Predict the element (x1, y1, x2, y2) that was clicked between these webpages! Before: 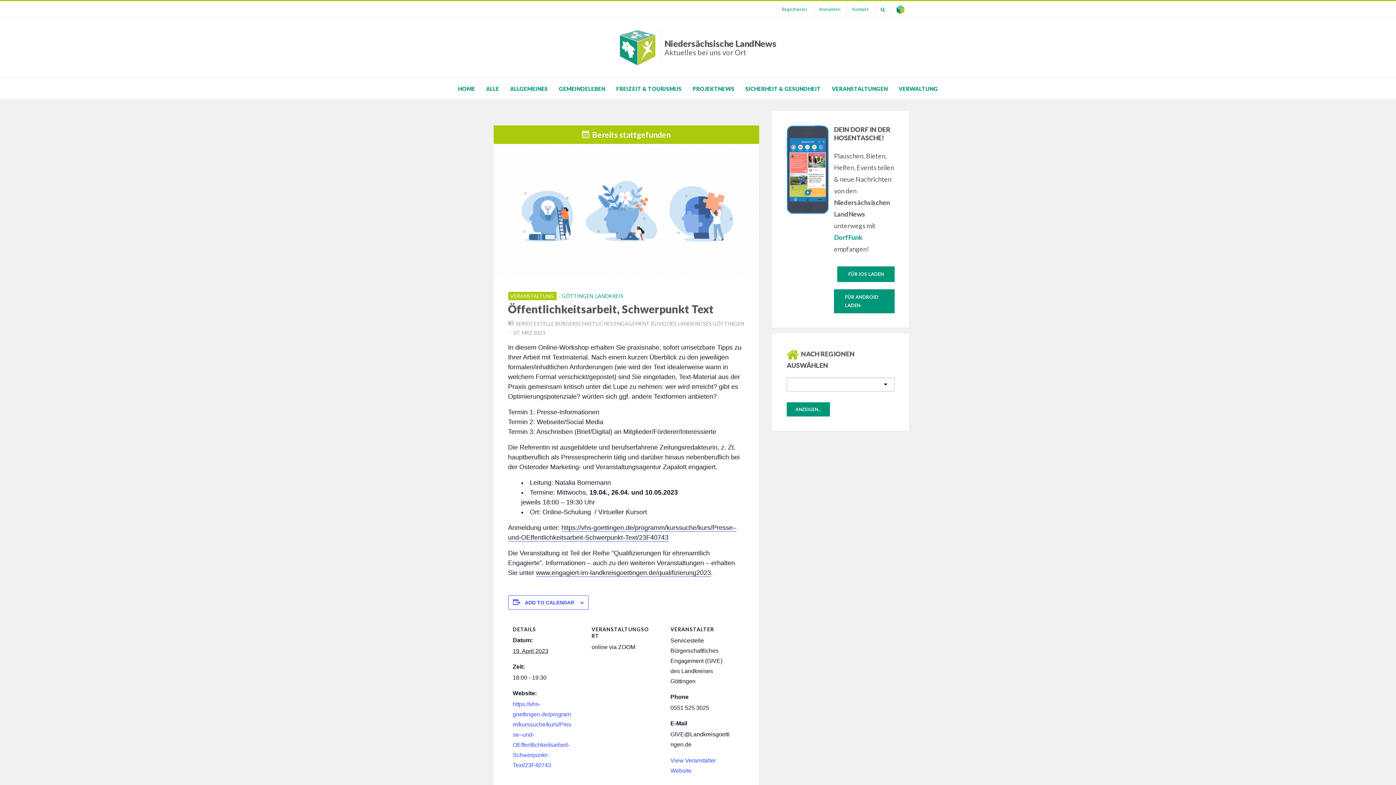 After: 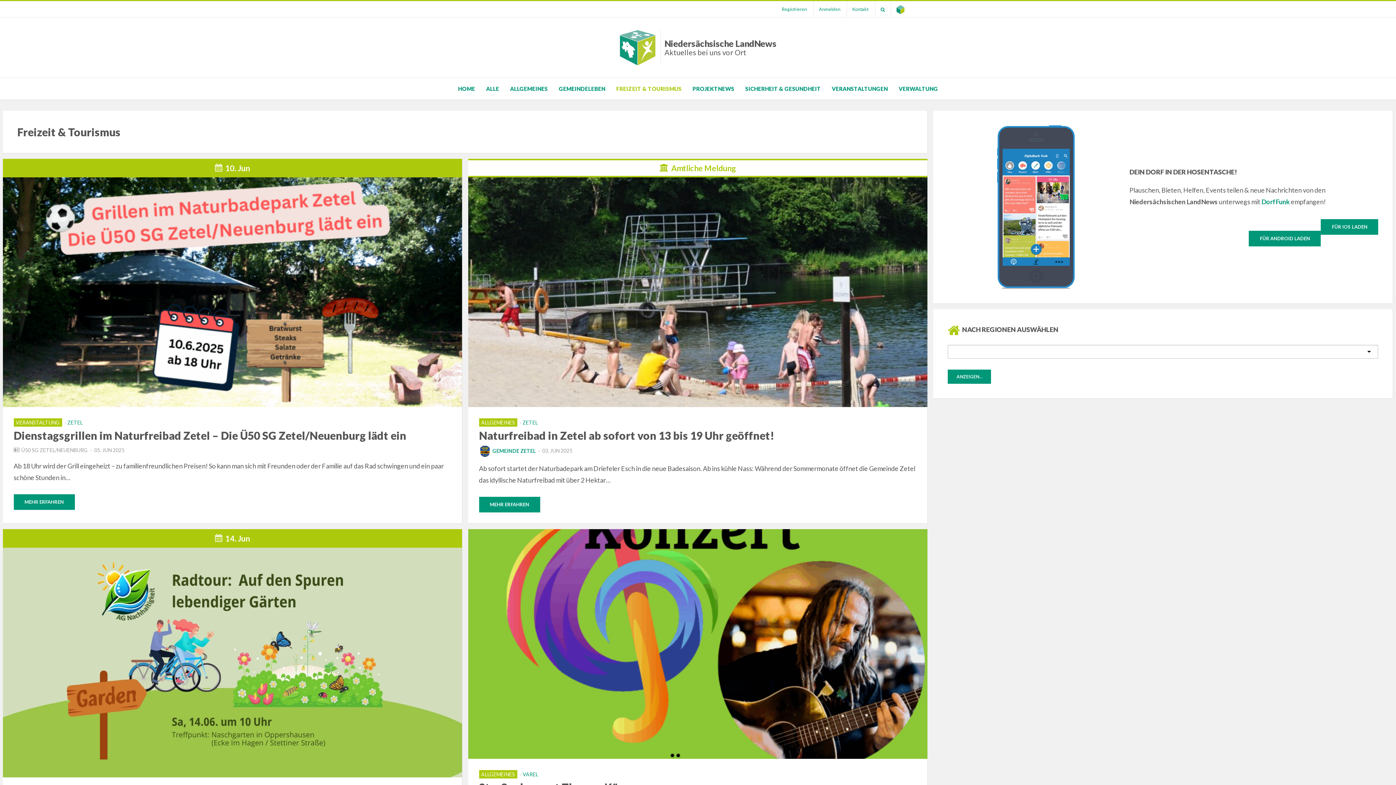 Action: bbox: (610, 84, 687, 93) label: FREIZEIT & TOURISMUS